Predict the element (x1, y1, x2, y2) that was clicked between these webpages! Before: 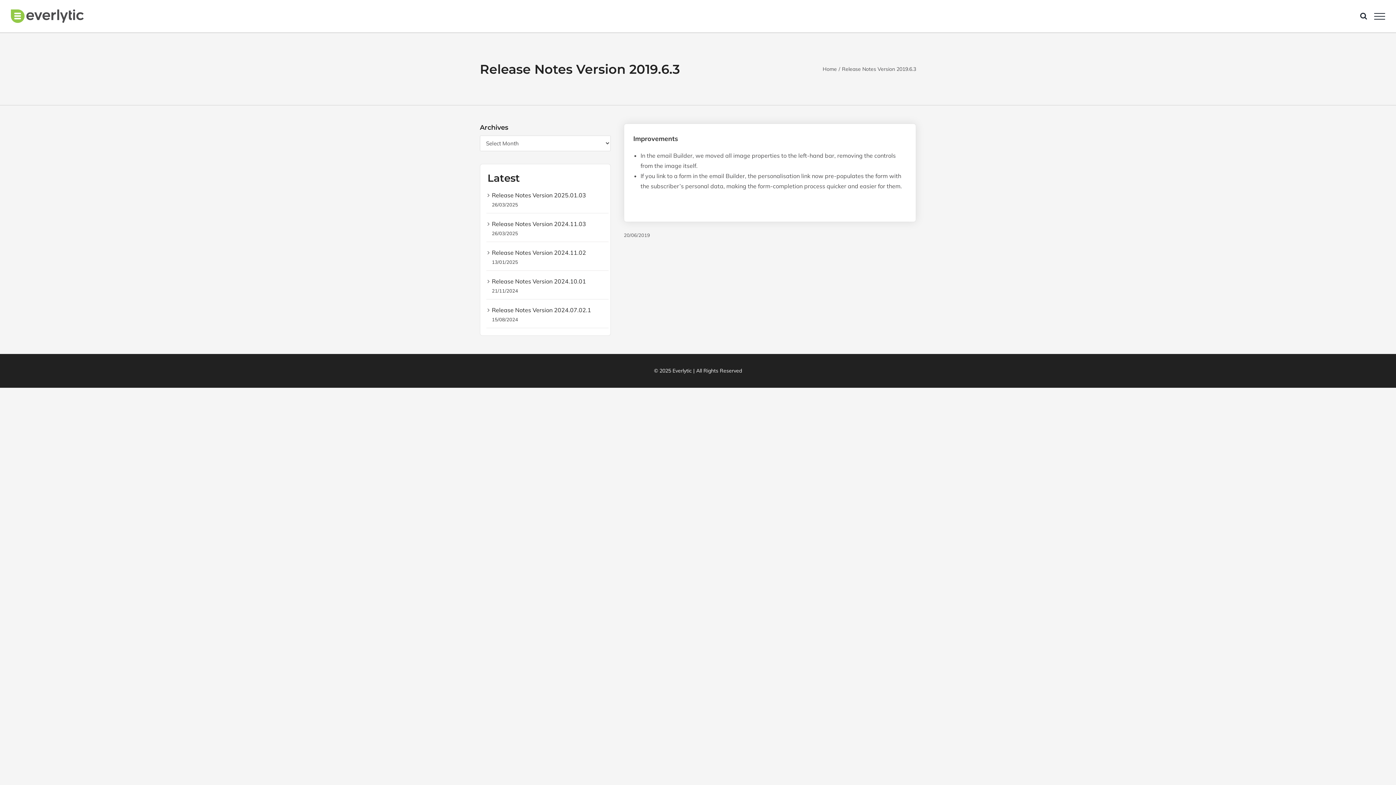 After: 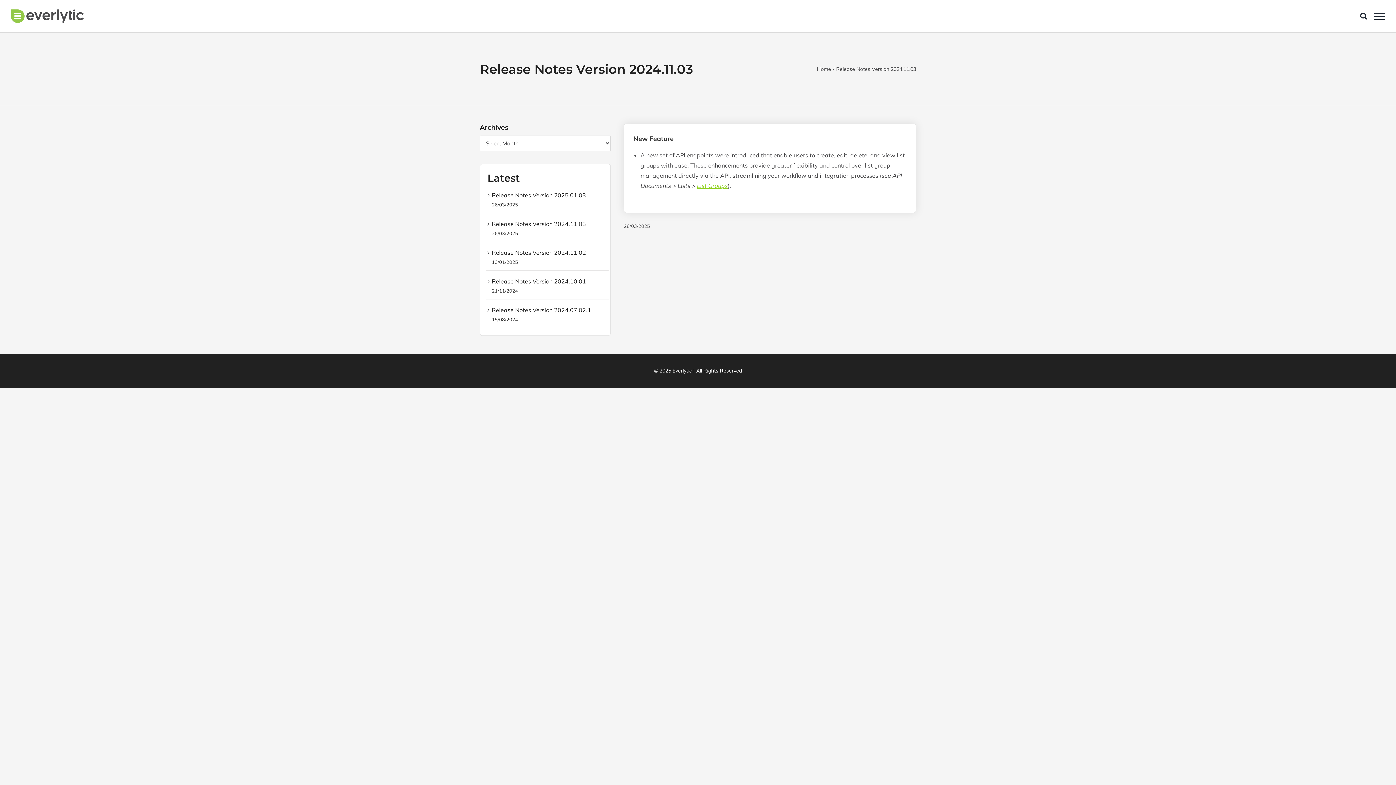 Action: label: Release Notes Version 2024.11.03 bbox: (492, 220, 586, 227)